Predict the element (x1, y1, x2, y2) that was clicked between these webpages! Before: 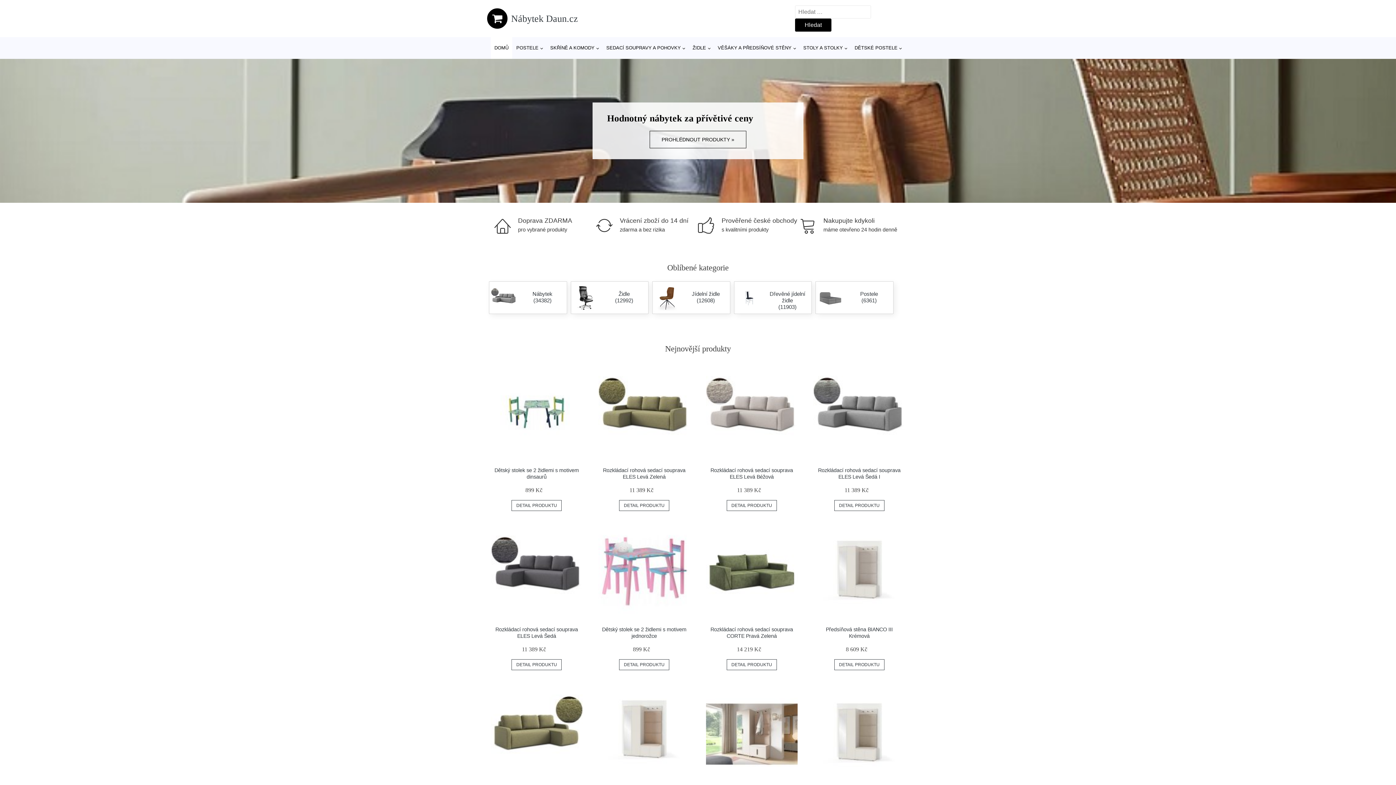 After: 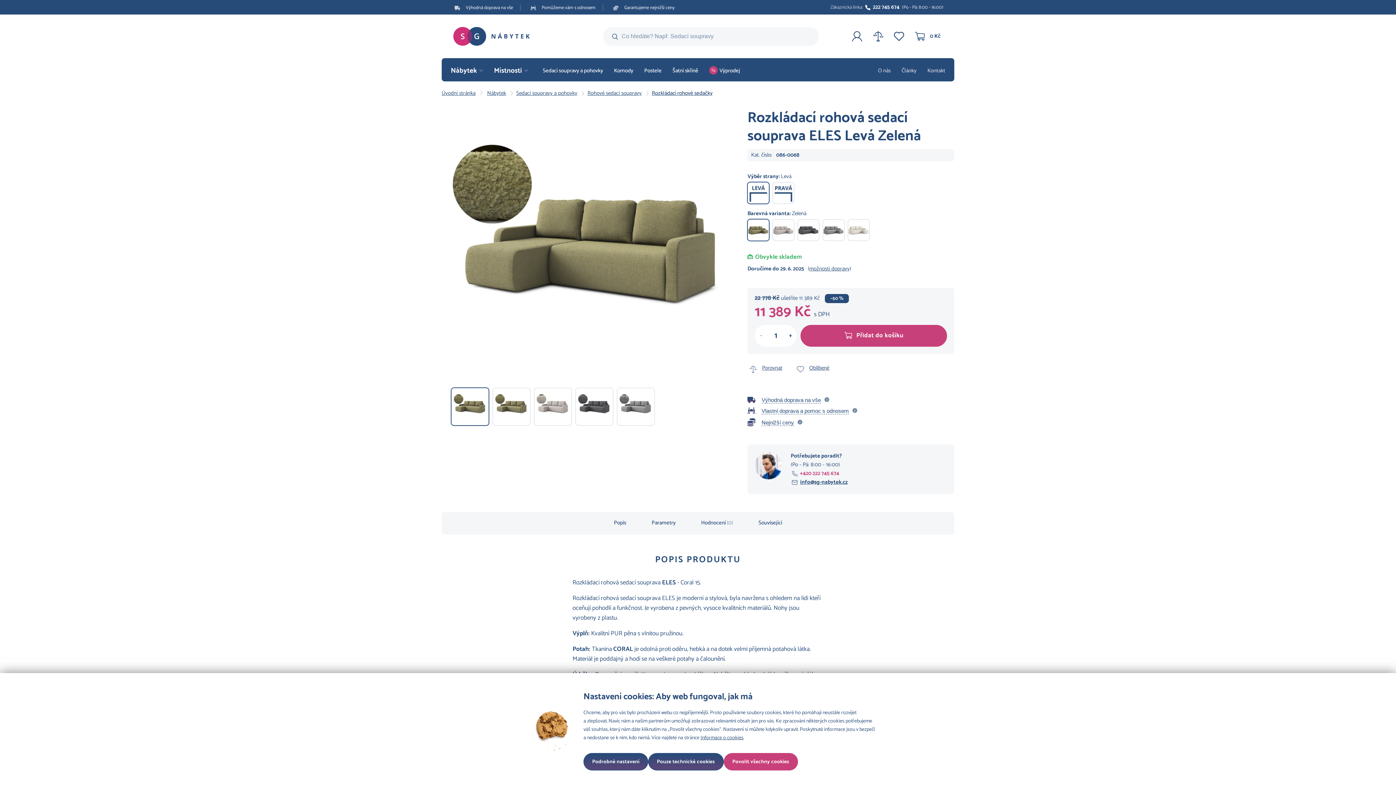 Action: bbox: (598, 366, 690, 458)